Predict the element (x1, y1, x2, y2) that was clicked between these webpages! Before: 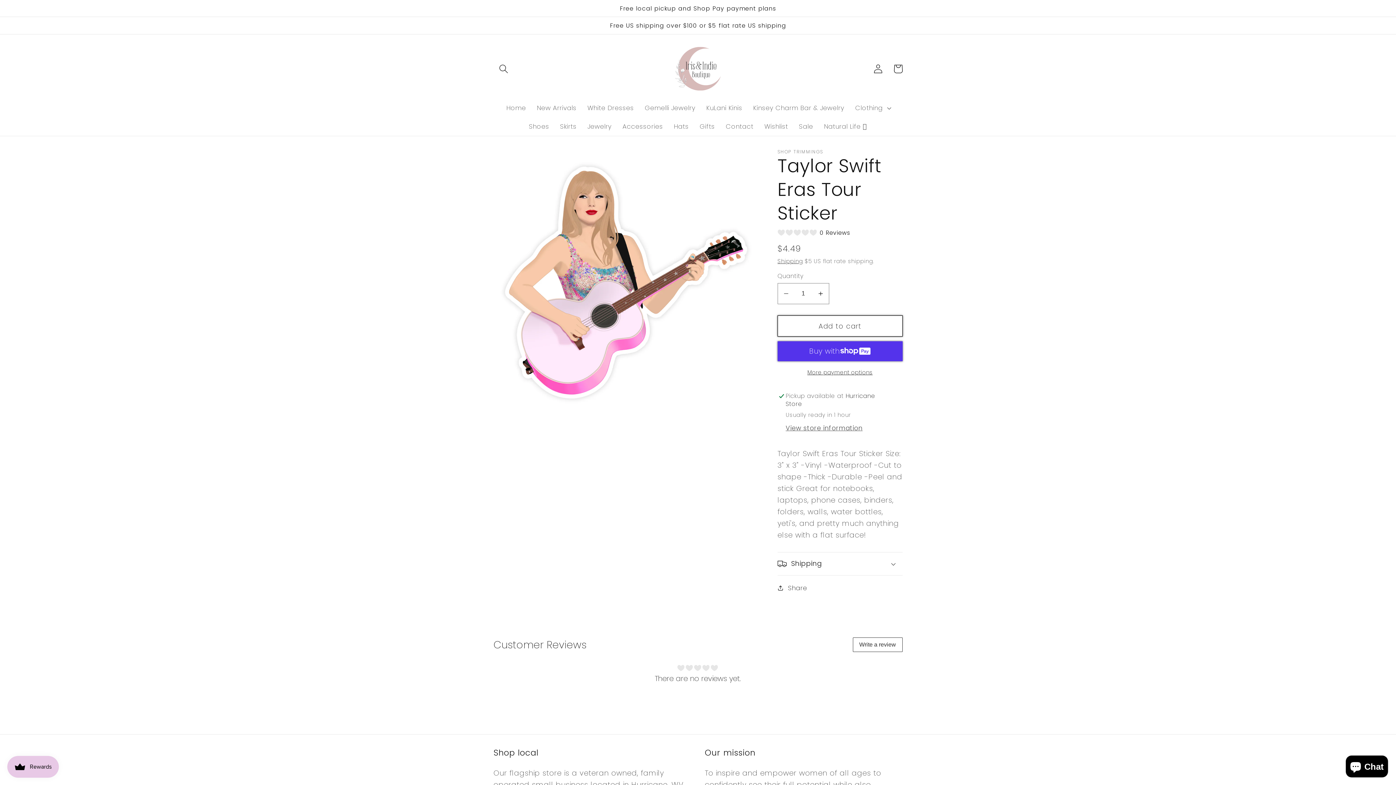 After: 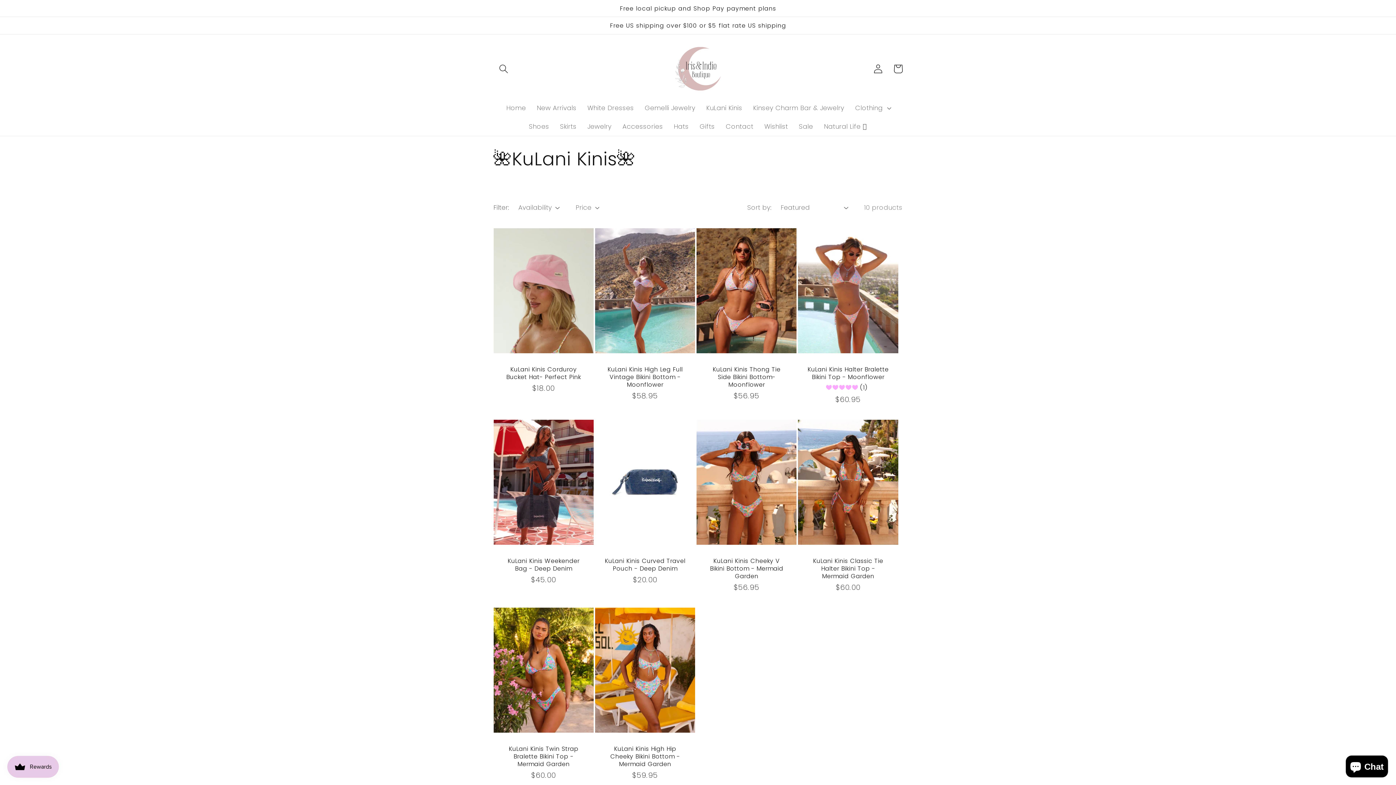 Action: label: KuLani Kinis bbox: (701, 98, 747, 117)